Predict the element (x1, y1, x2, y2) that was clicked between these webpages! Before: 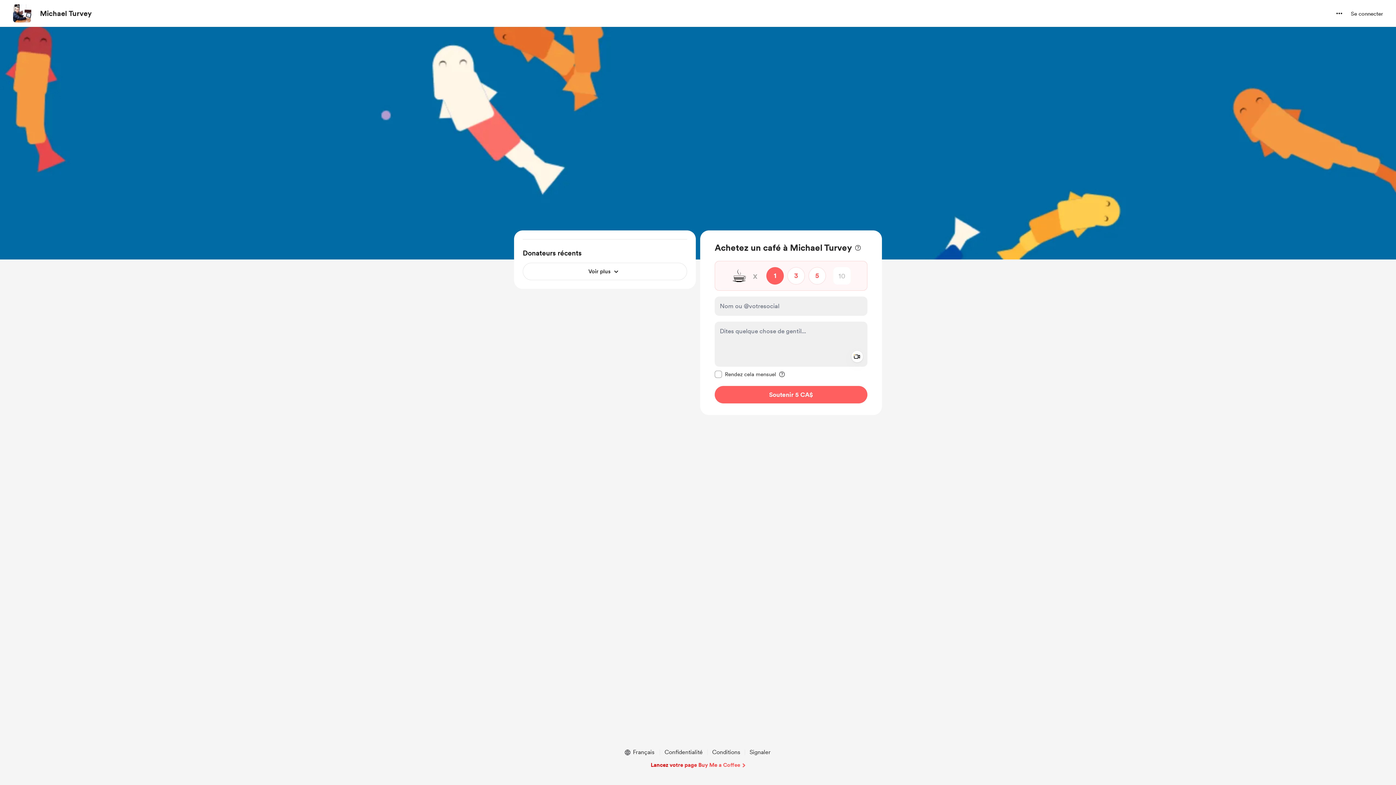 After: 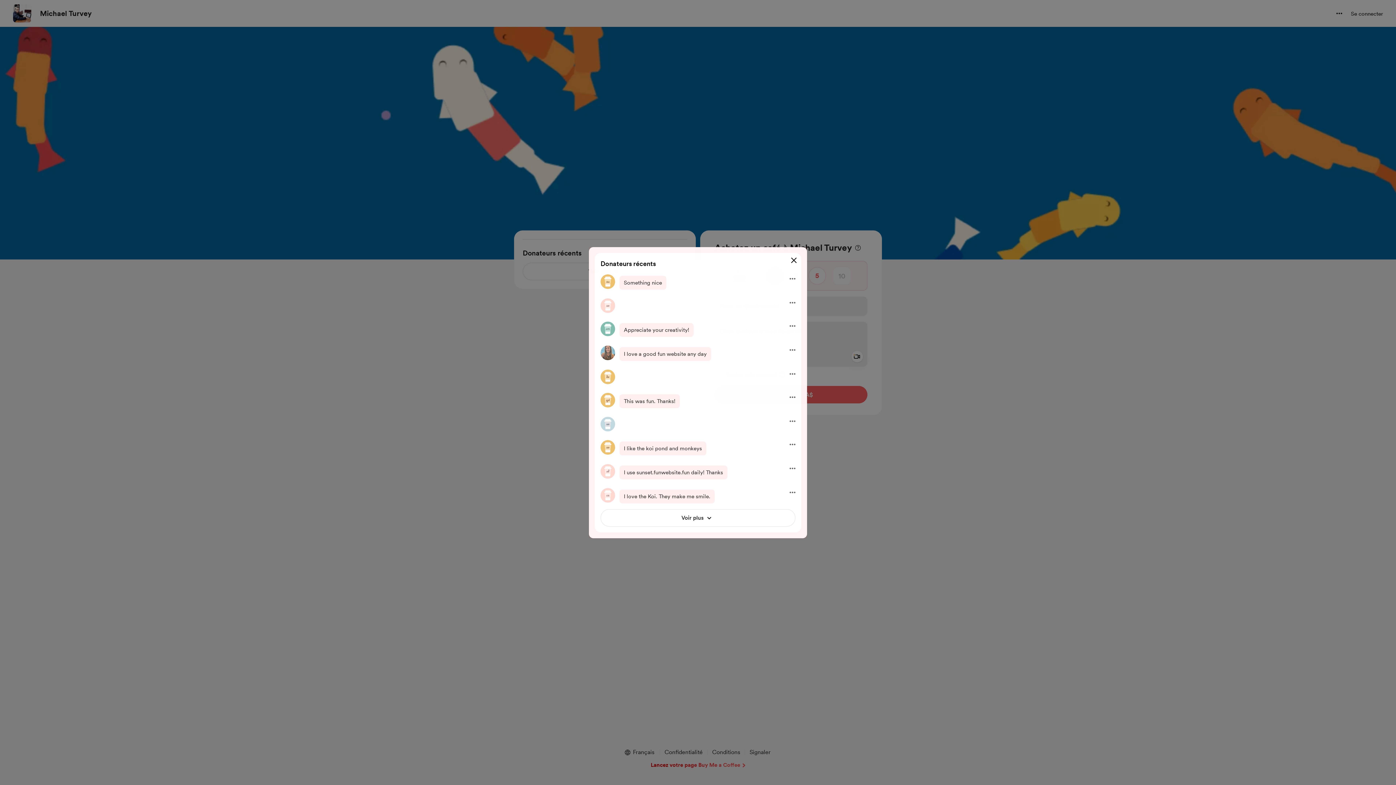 Action: label: Voir plus bbox: (522, 262, 687, 280)